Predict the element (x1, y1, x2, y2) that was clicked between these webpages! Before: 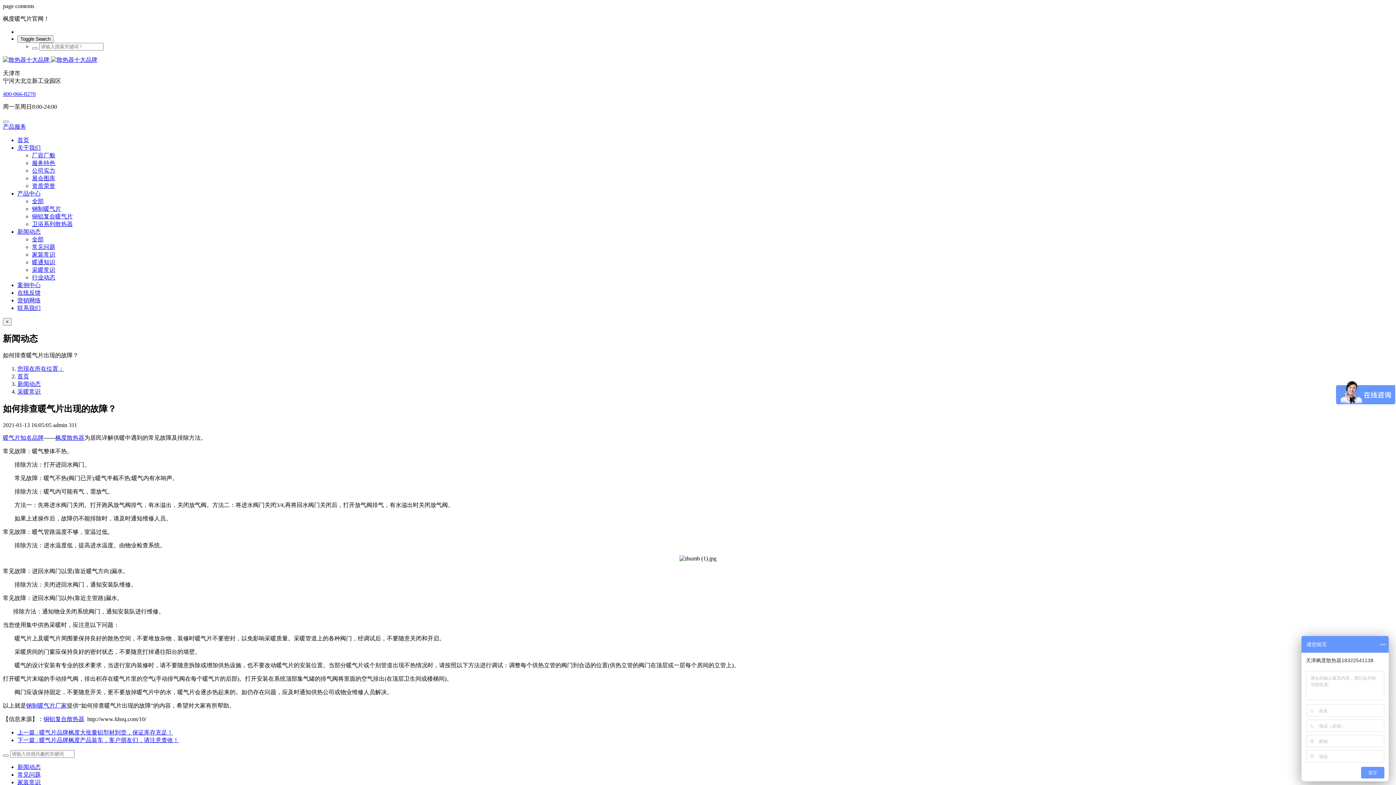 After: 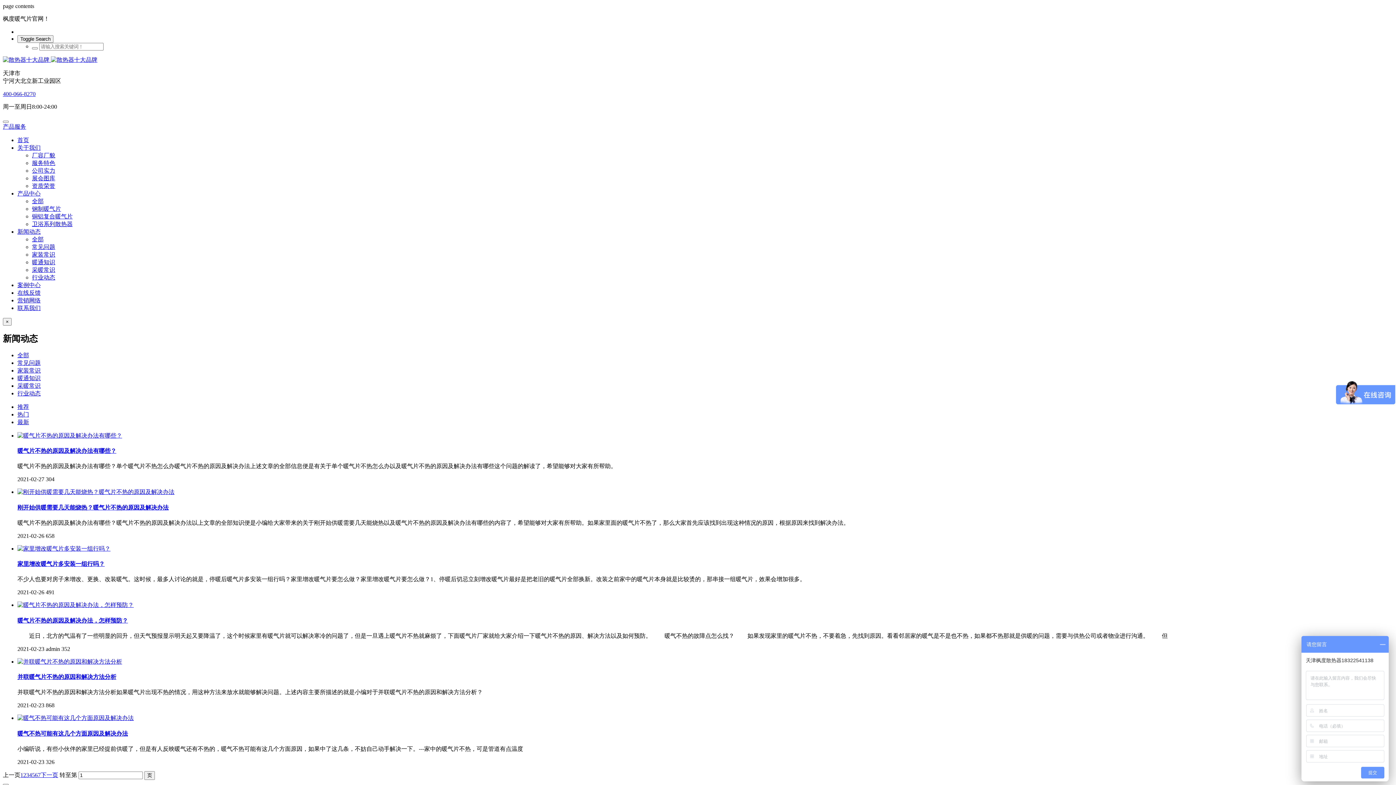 Action: label: 常见问题 bbox: (17, 771, 40, 778)